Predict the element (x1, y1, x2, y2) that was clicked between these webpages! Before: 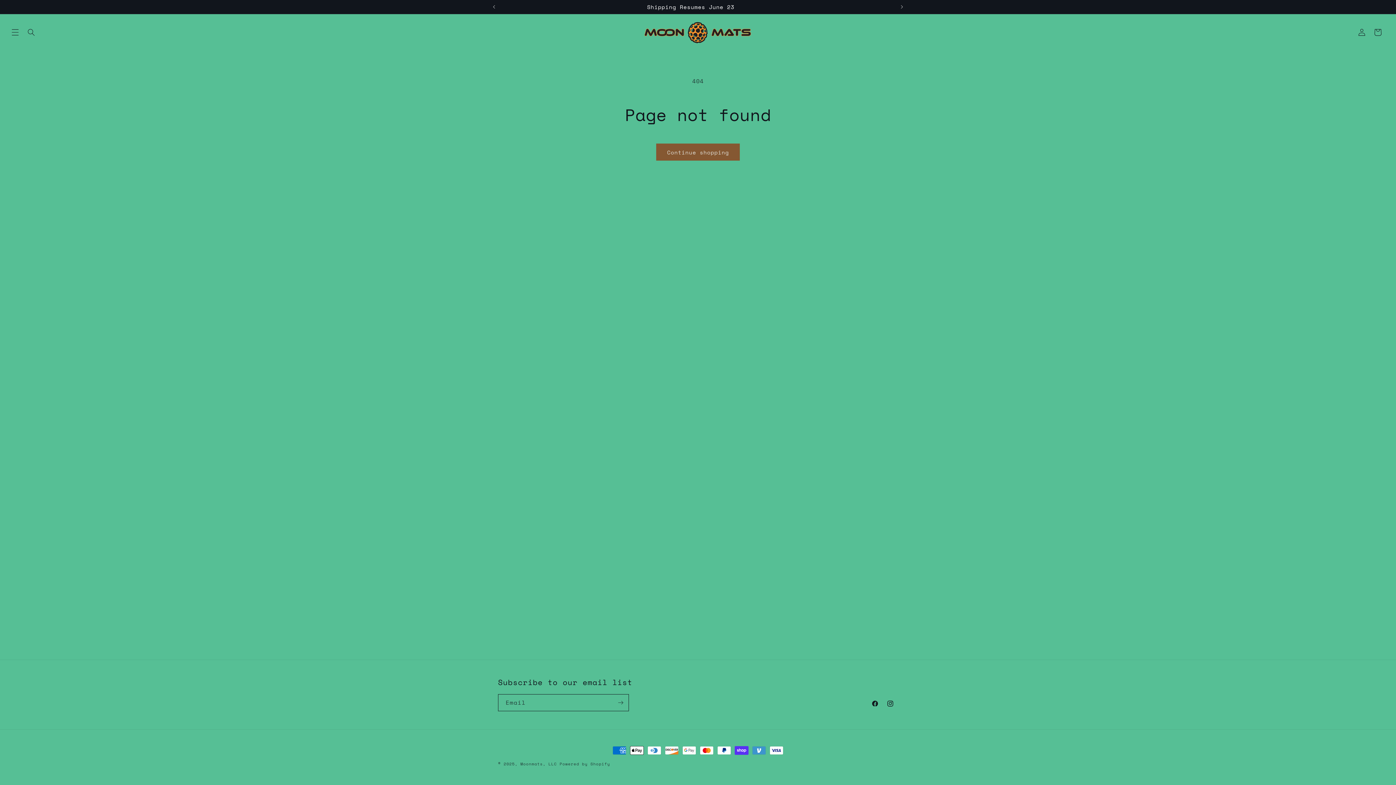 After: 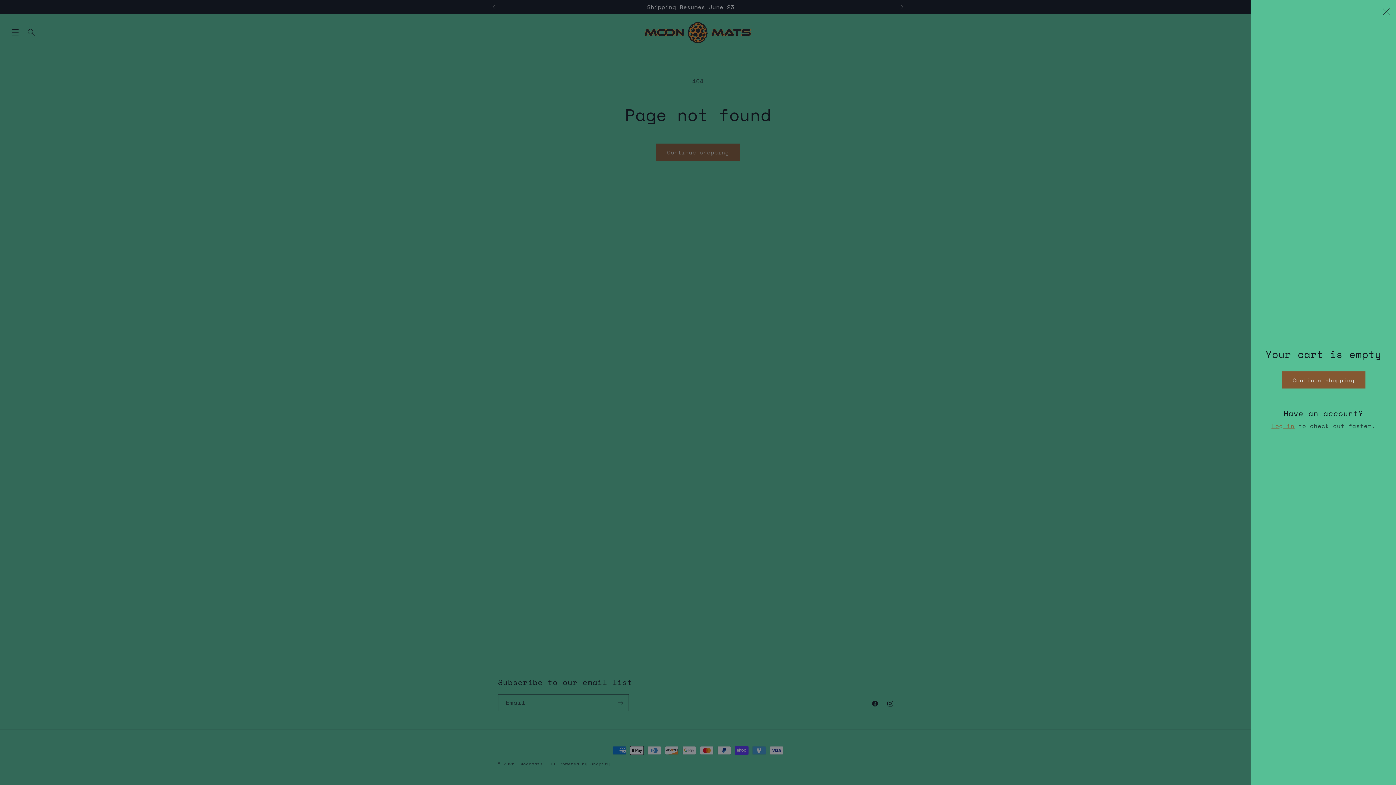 Action: bbox: (1370, 24, 1386, 40) label: Cart